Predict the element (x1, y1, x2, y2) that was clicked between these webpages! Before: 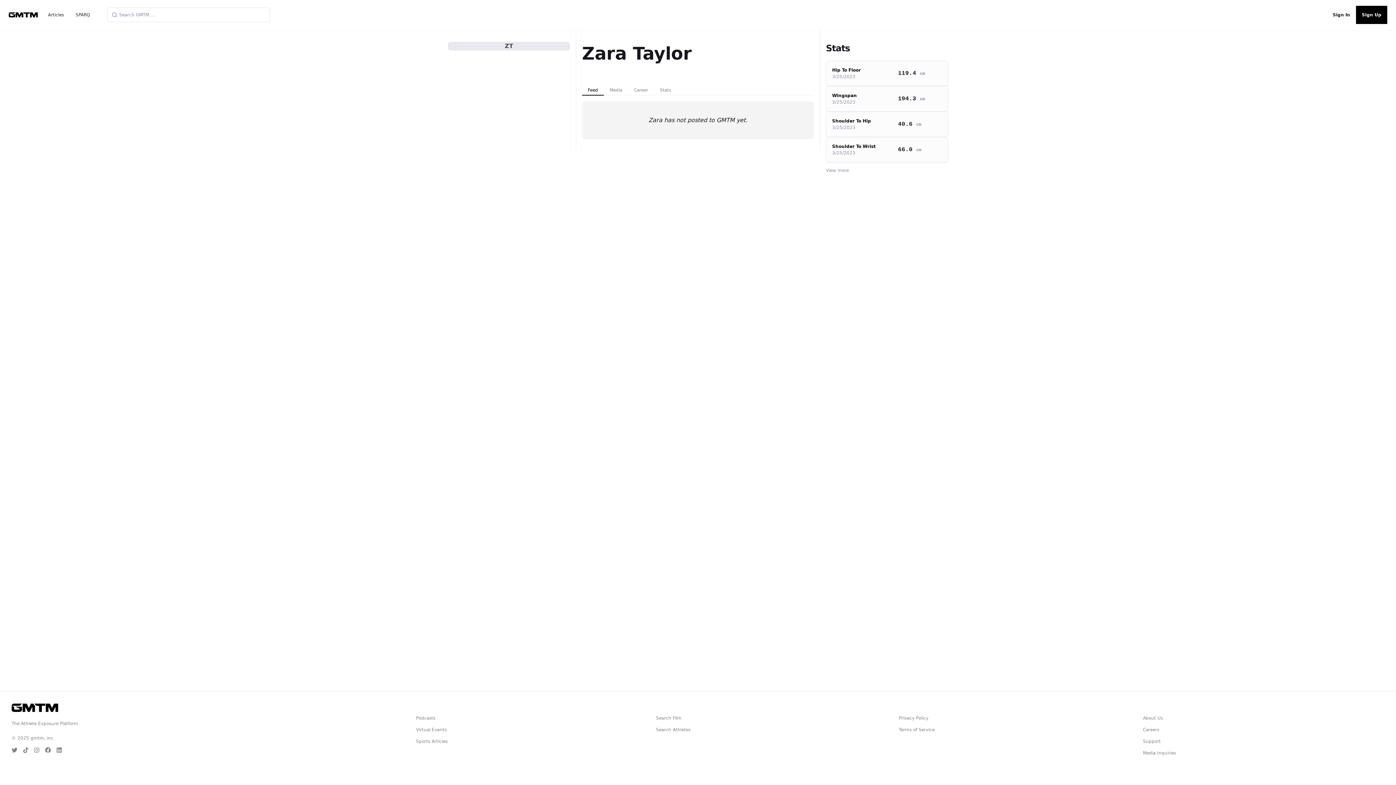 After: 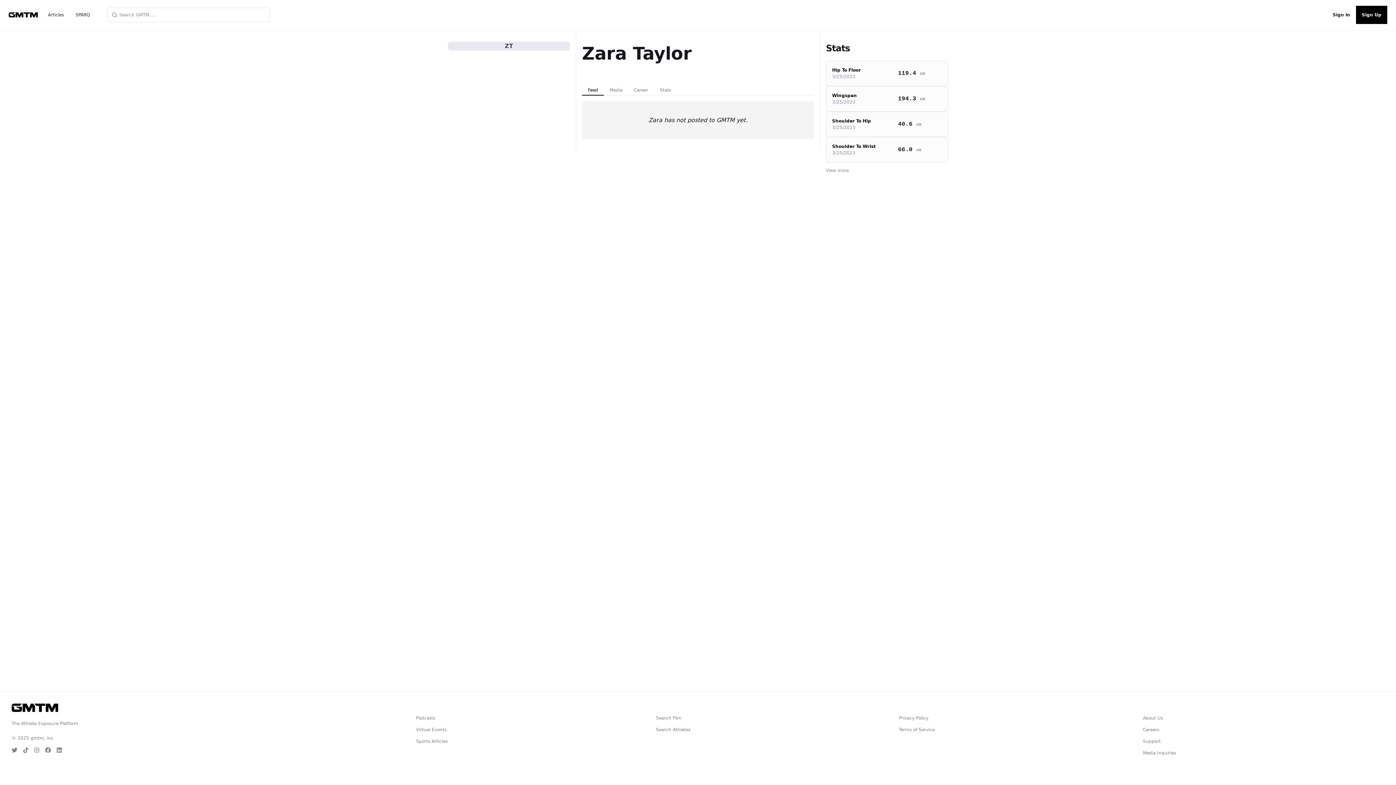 Action: bbox: (28, 747, 39, 753)